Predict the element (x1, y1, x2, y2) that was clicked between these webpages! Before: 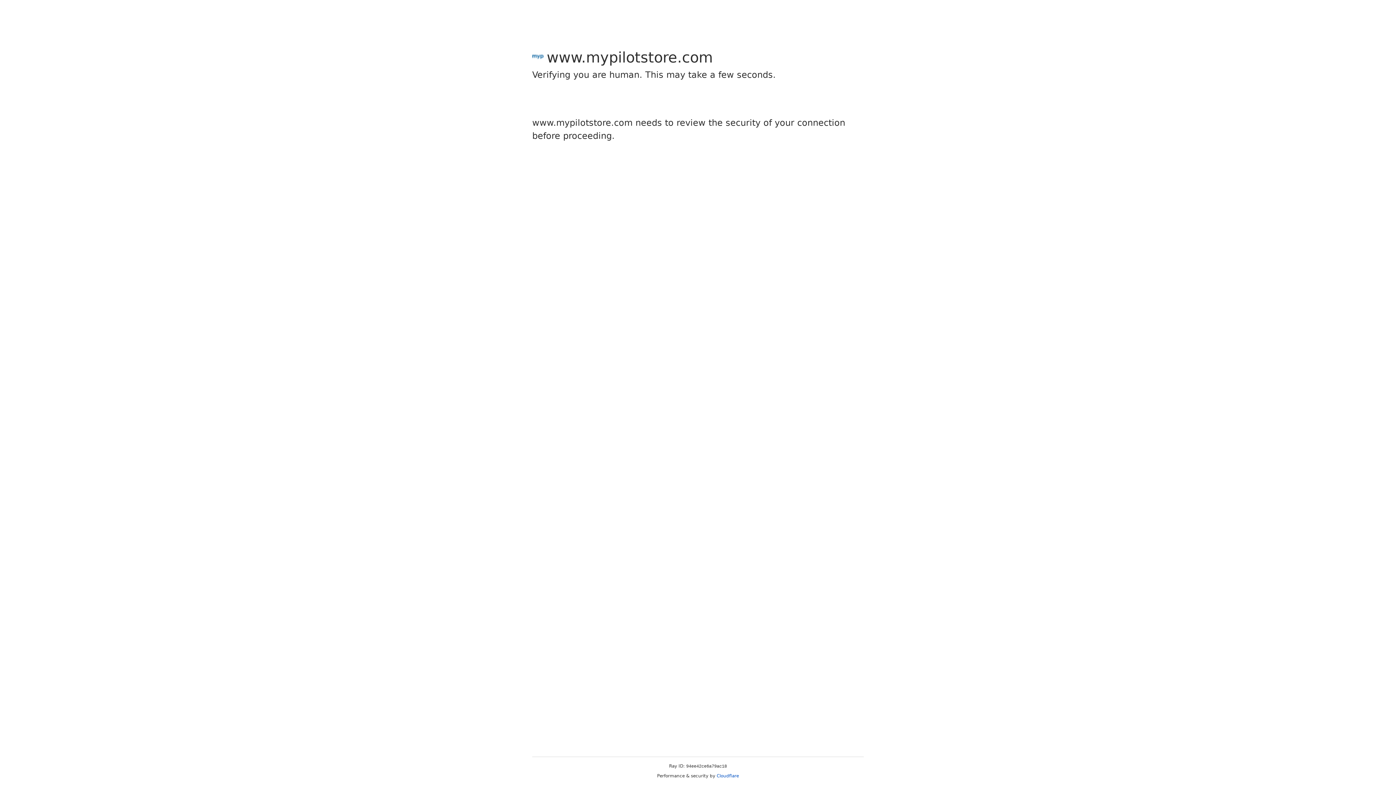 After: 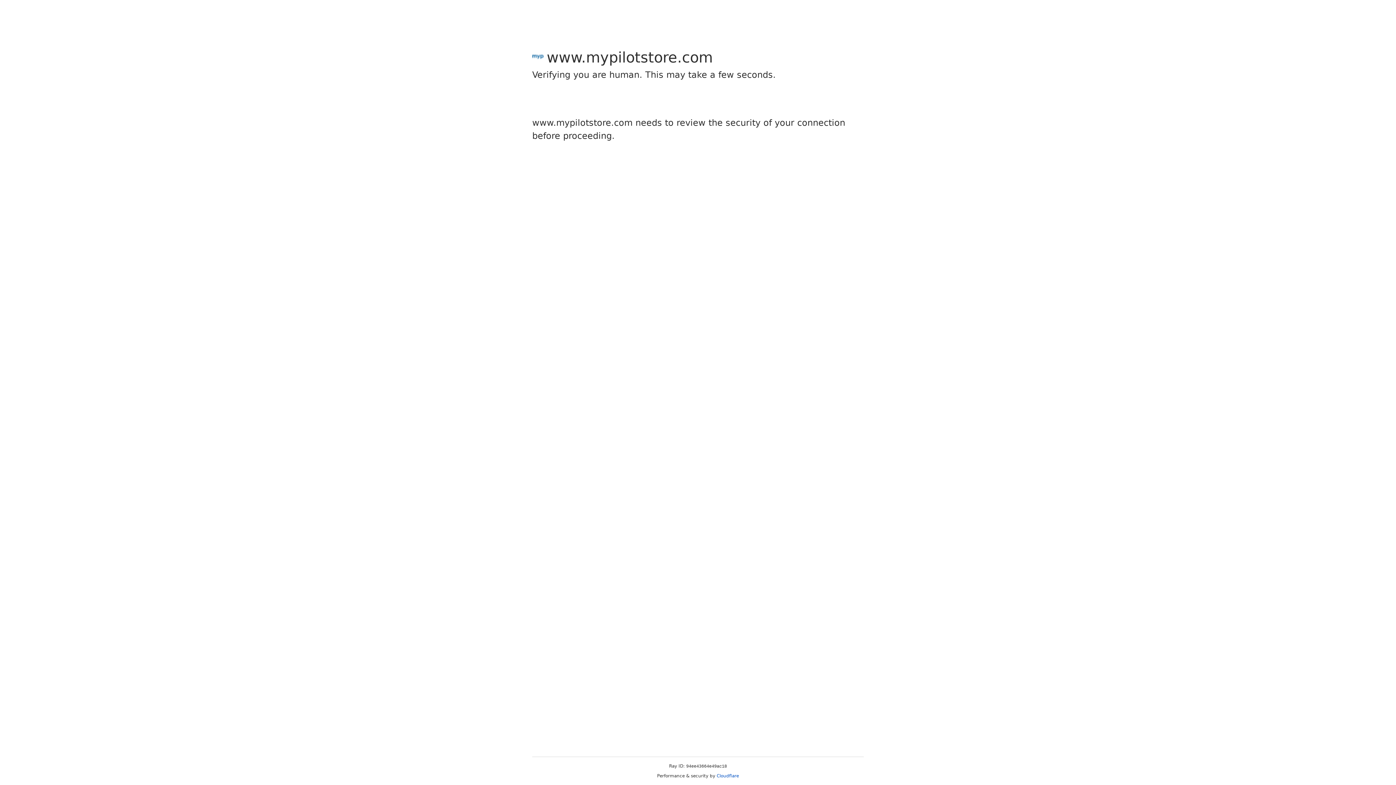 Action: label: Cloudflare bbox: (716, 773, 739, 778)